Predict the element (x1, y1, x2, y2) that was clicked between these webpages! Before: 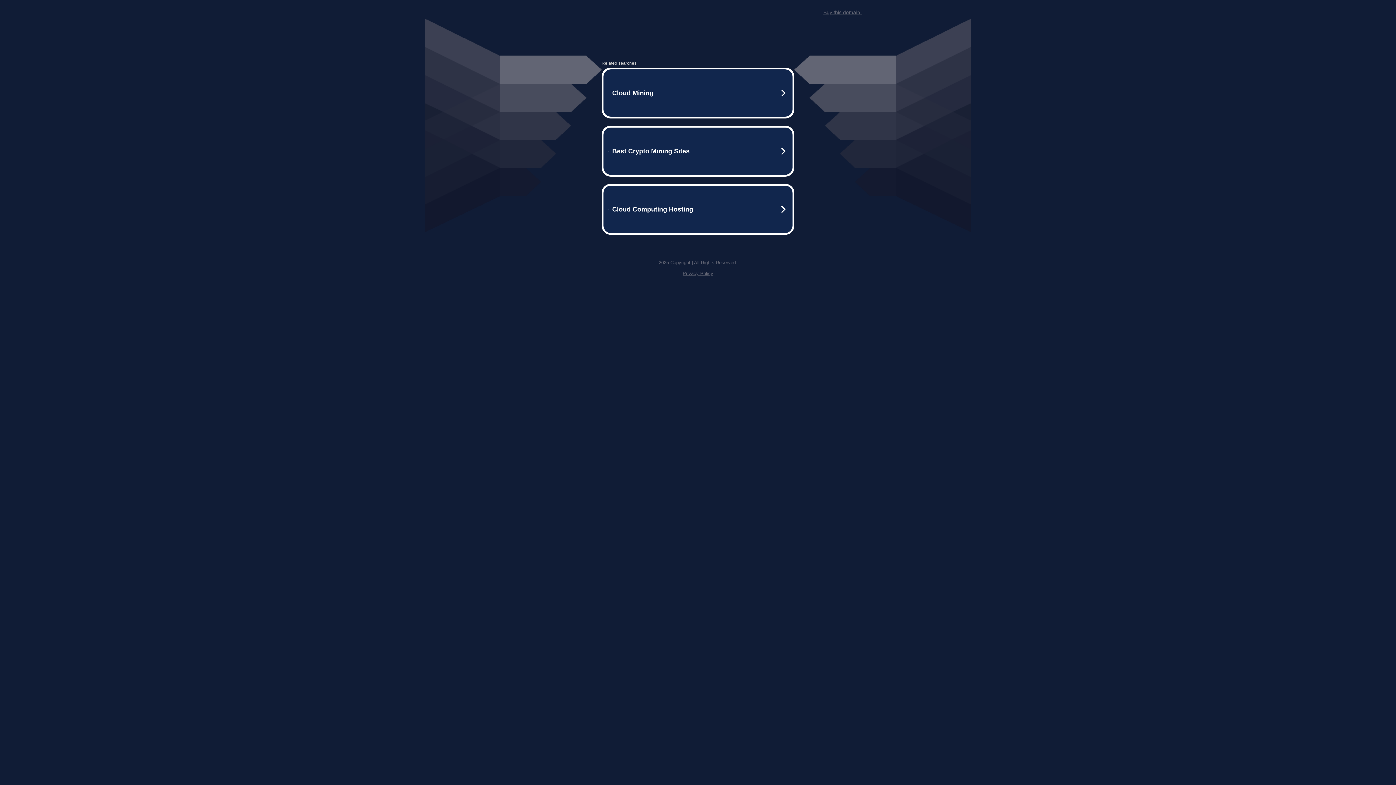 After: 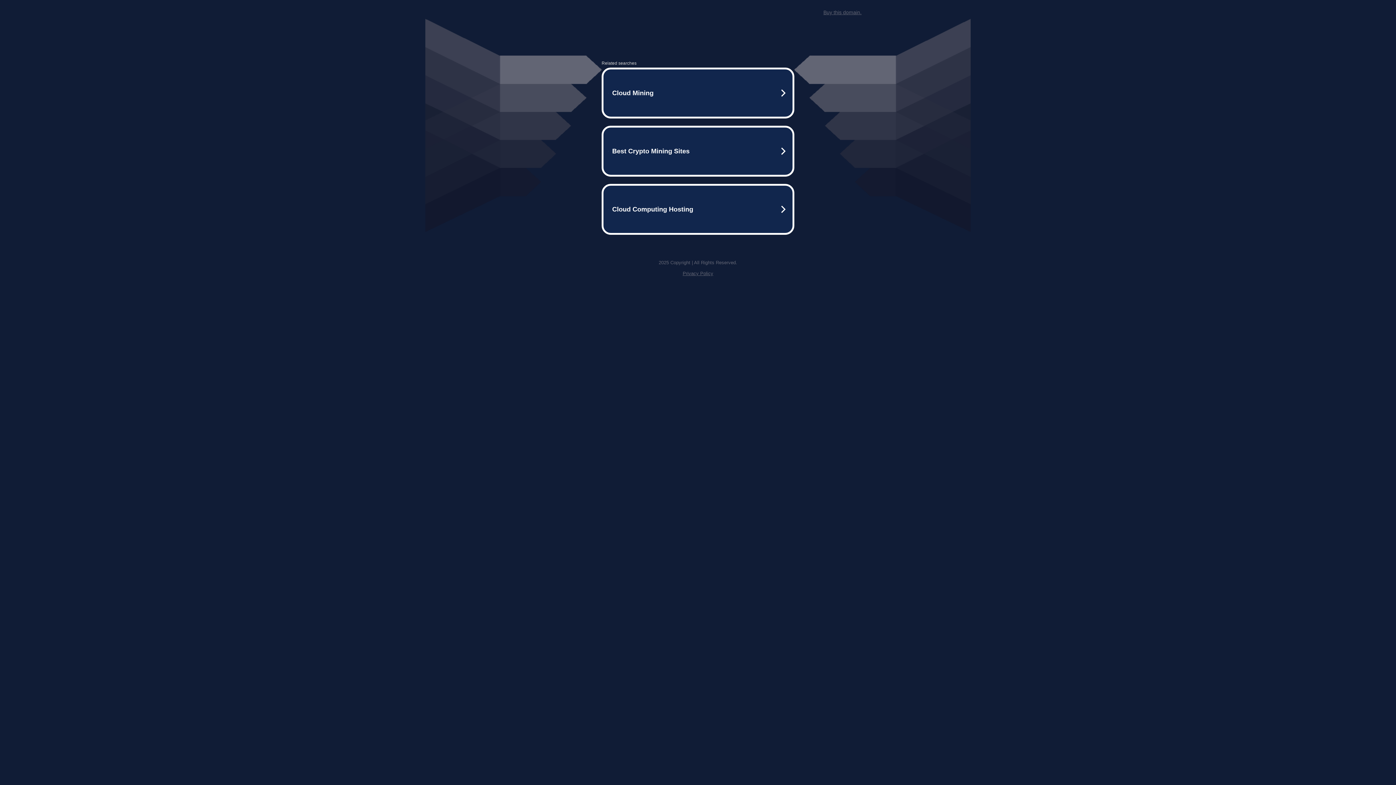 Action: label: Privacy Policy bbox: (682, 270, 713, 276)